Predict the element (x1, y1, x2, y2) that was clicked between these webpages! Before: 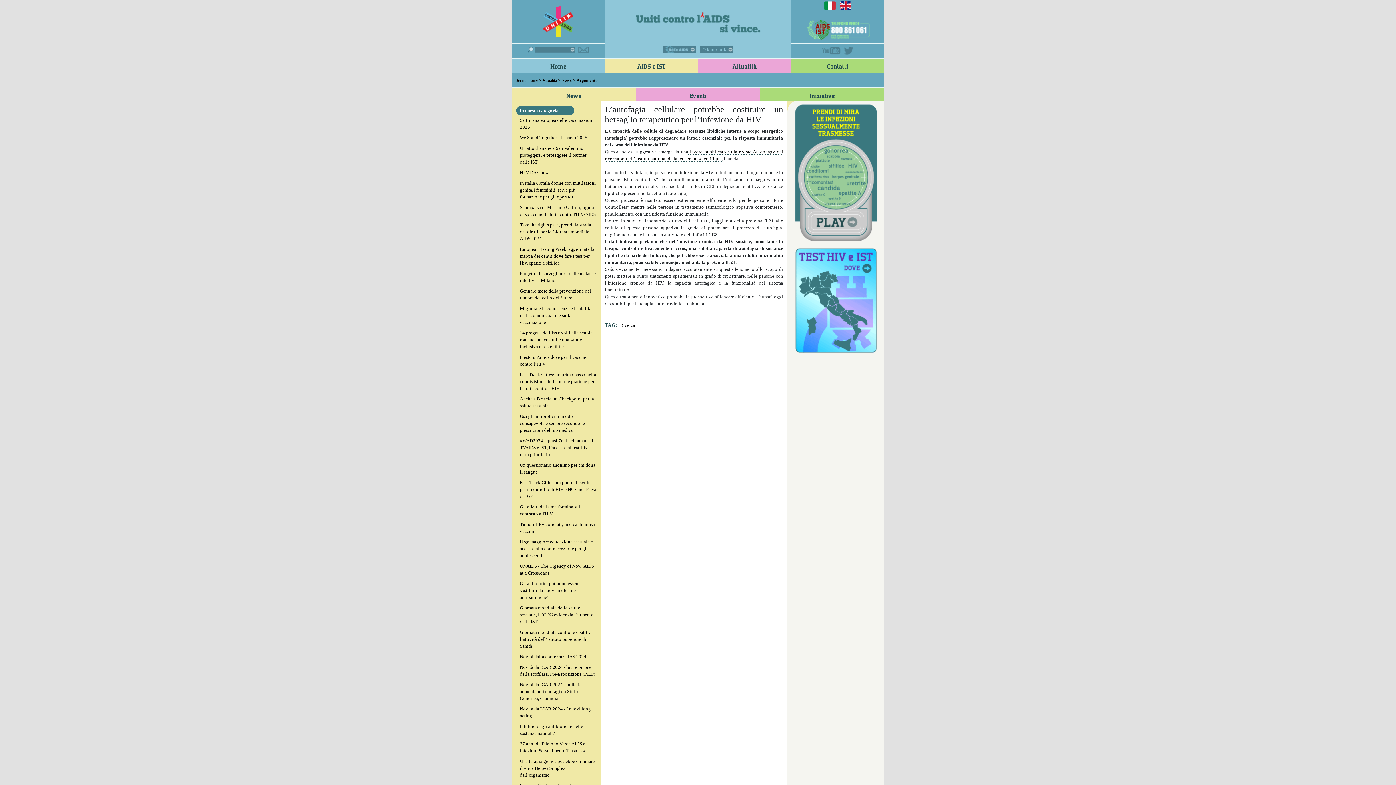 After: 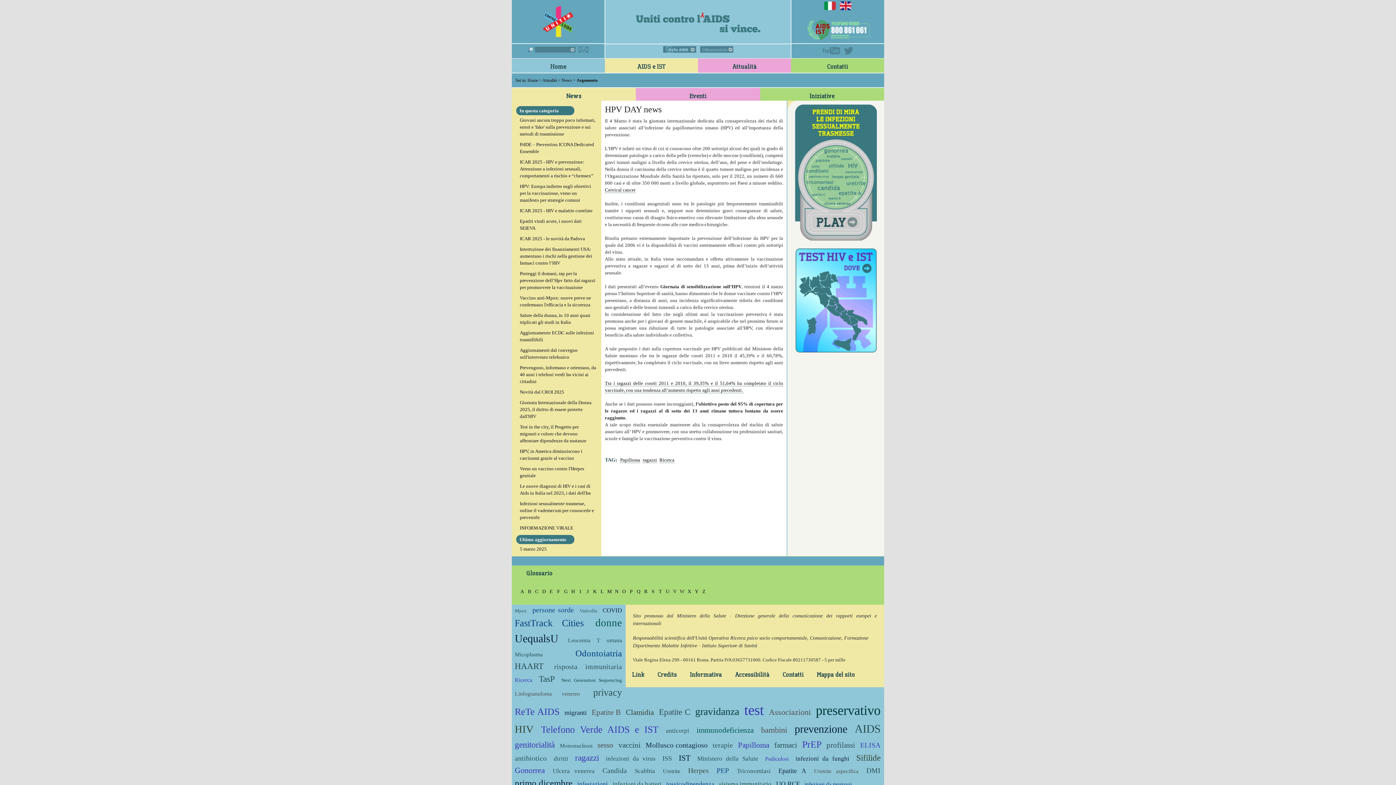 Action: bbox: (520, 169, 596, 176) label: HPV DAY news